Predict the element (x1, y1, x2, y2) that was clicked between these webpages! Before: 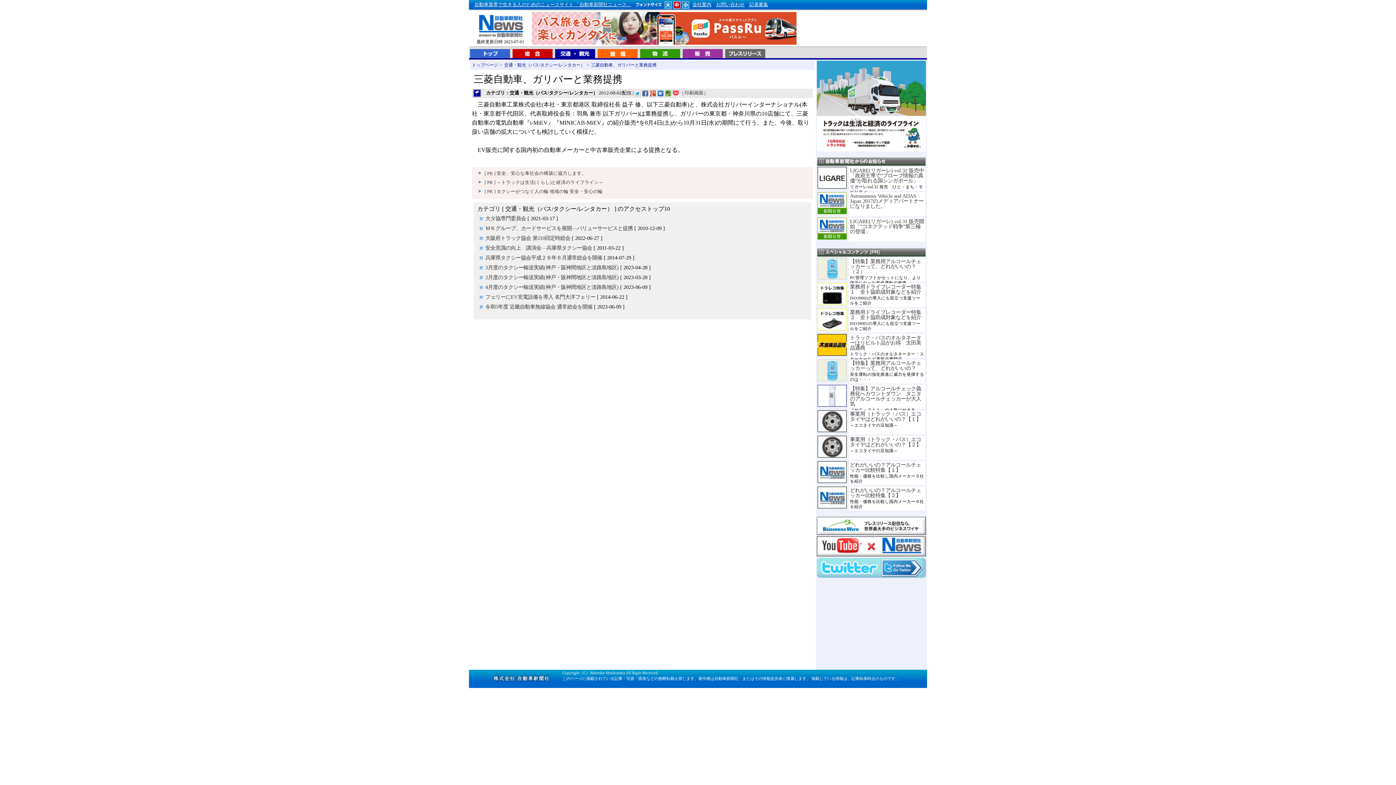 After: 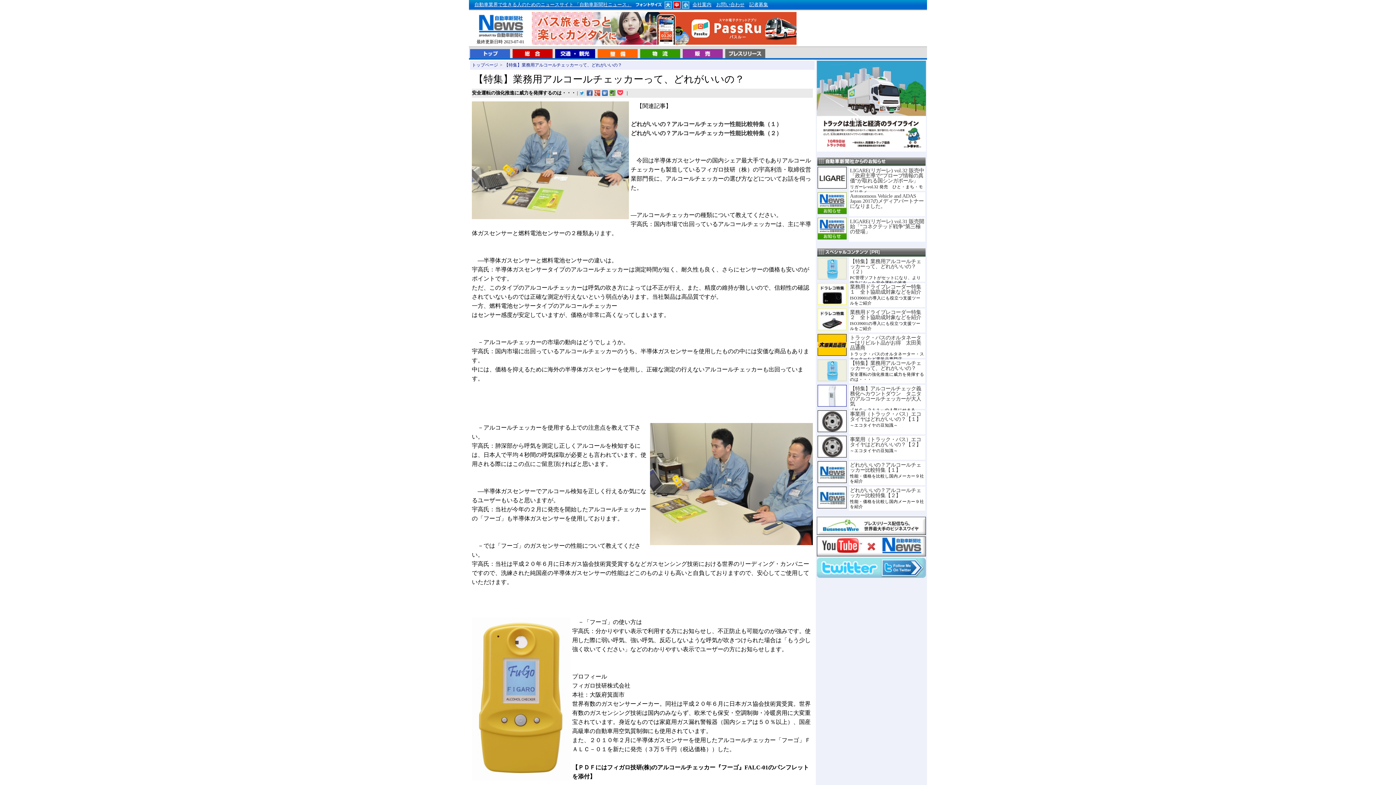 Action: bbox: (817, 366, 846, 372)